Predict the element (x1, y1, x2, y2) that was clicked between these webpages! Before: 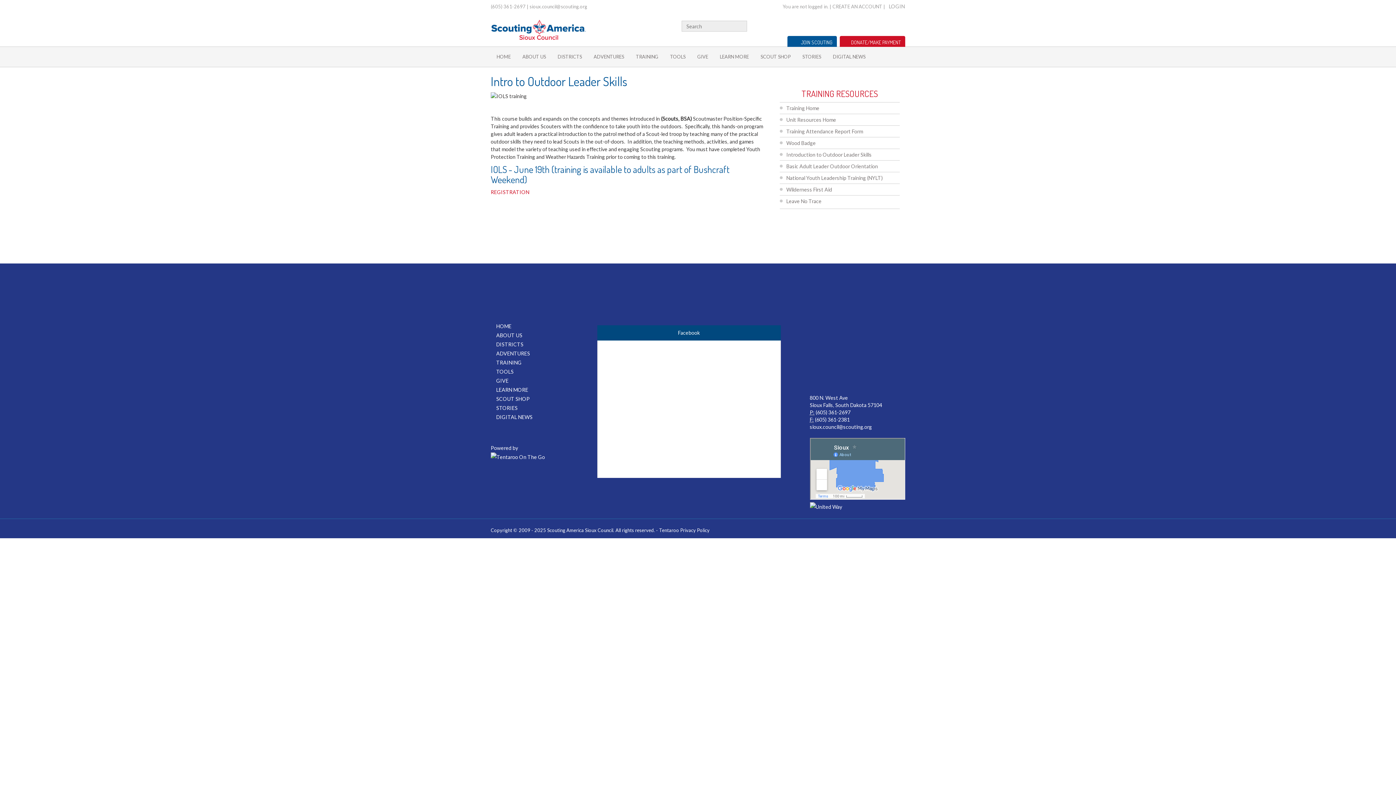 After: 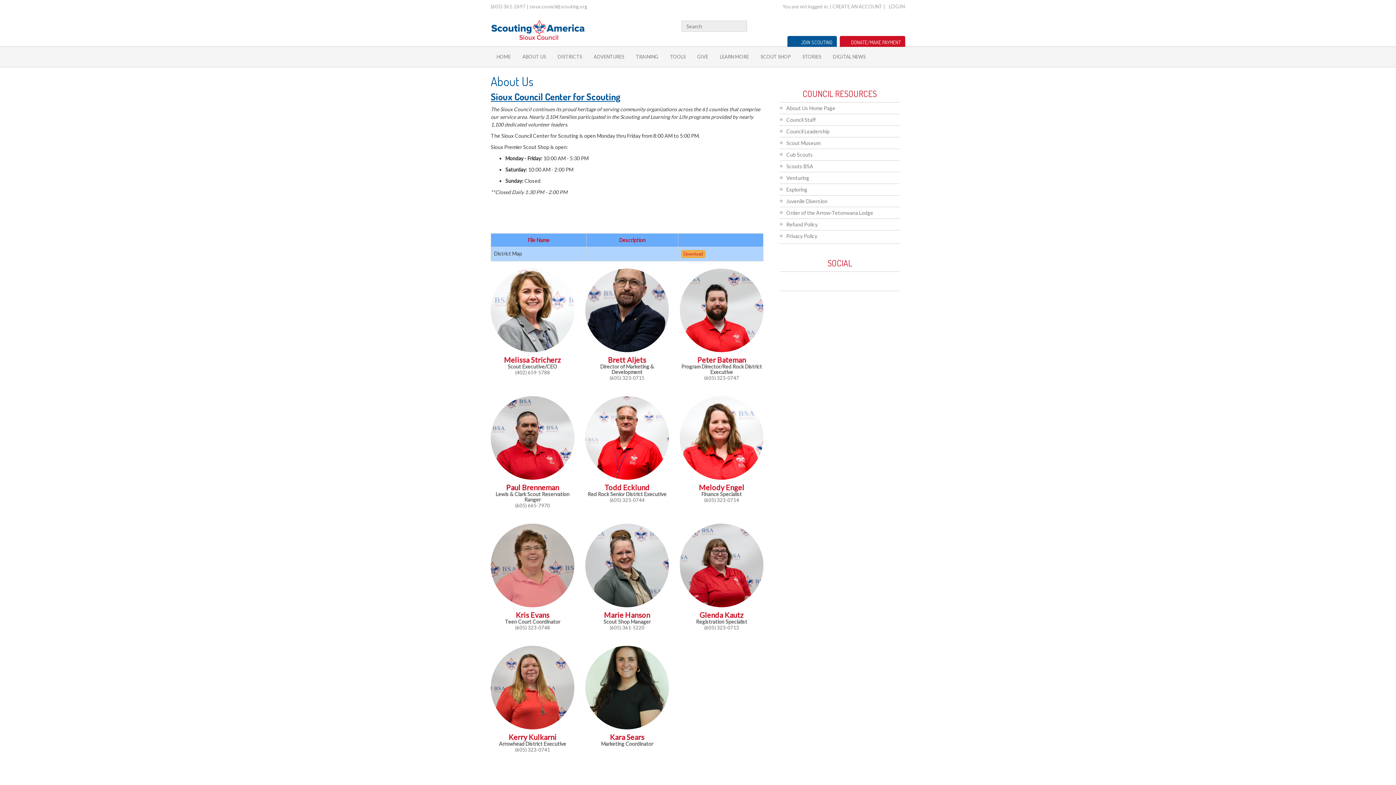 Action: label: ABOUT US bbox: (490, 330, 522, 340)